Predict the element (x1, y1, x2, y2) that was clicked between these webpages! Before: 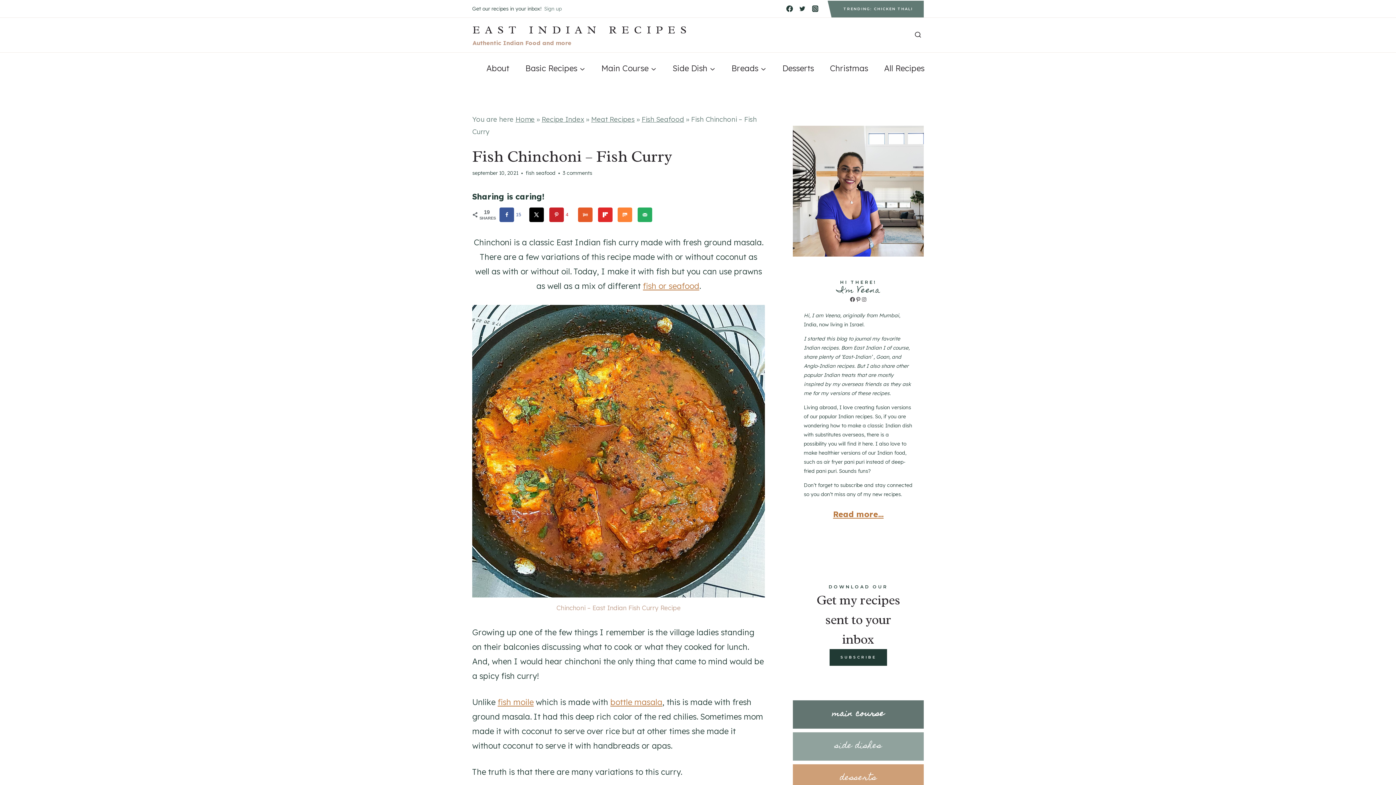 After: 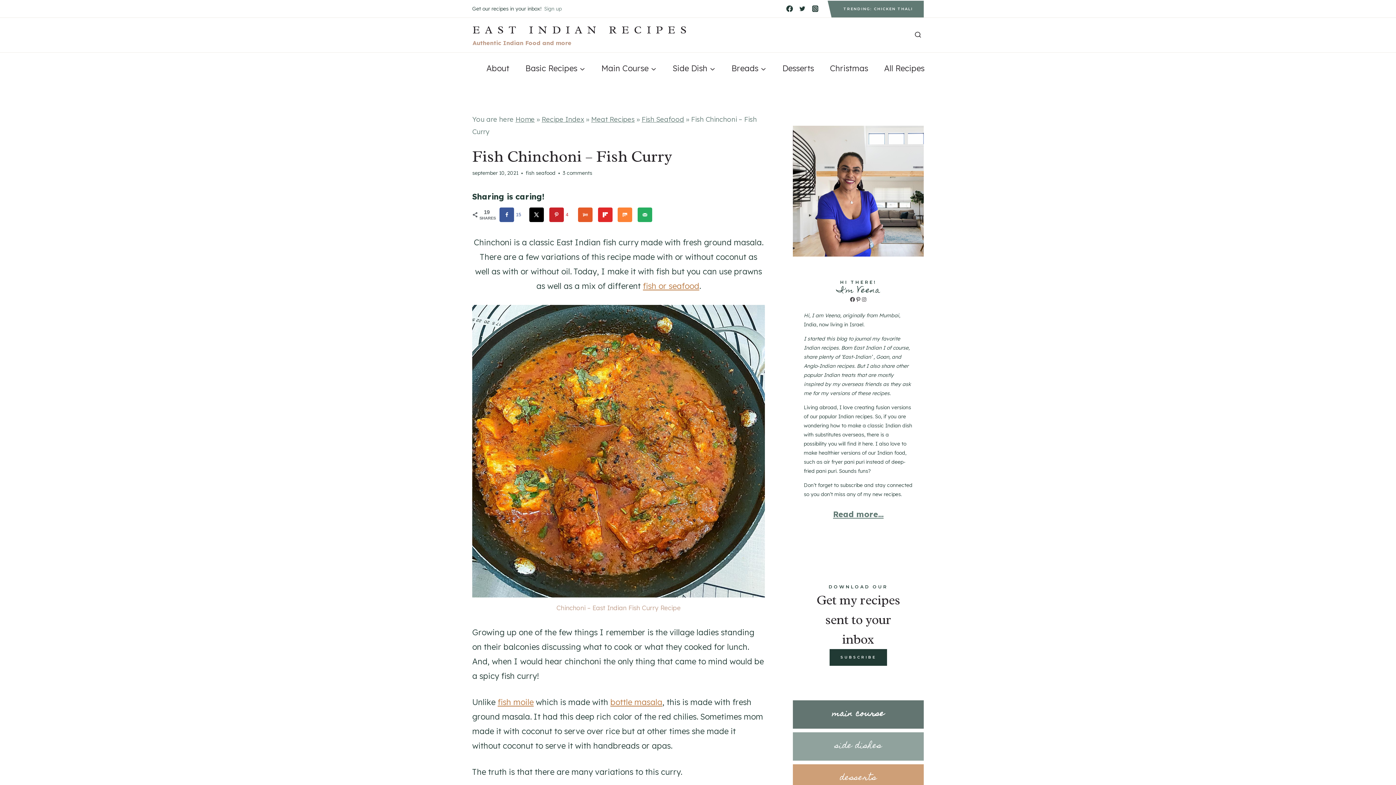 Action: bbox: (833, 509, 883, 519) label: Read more...